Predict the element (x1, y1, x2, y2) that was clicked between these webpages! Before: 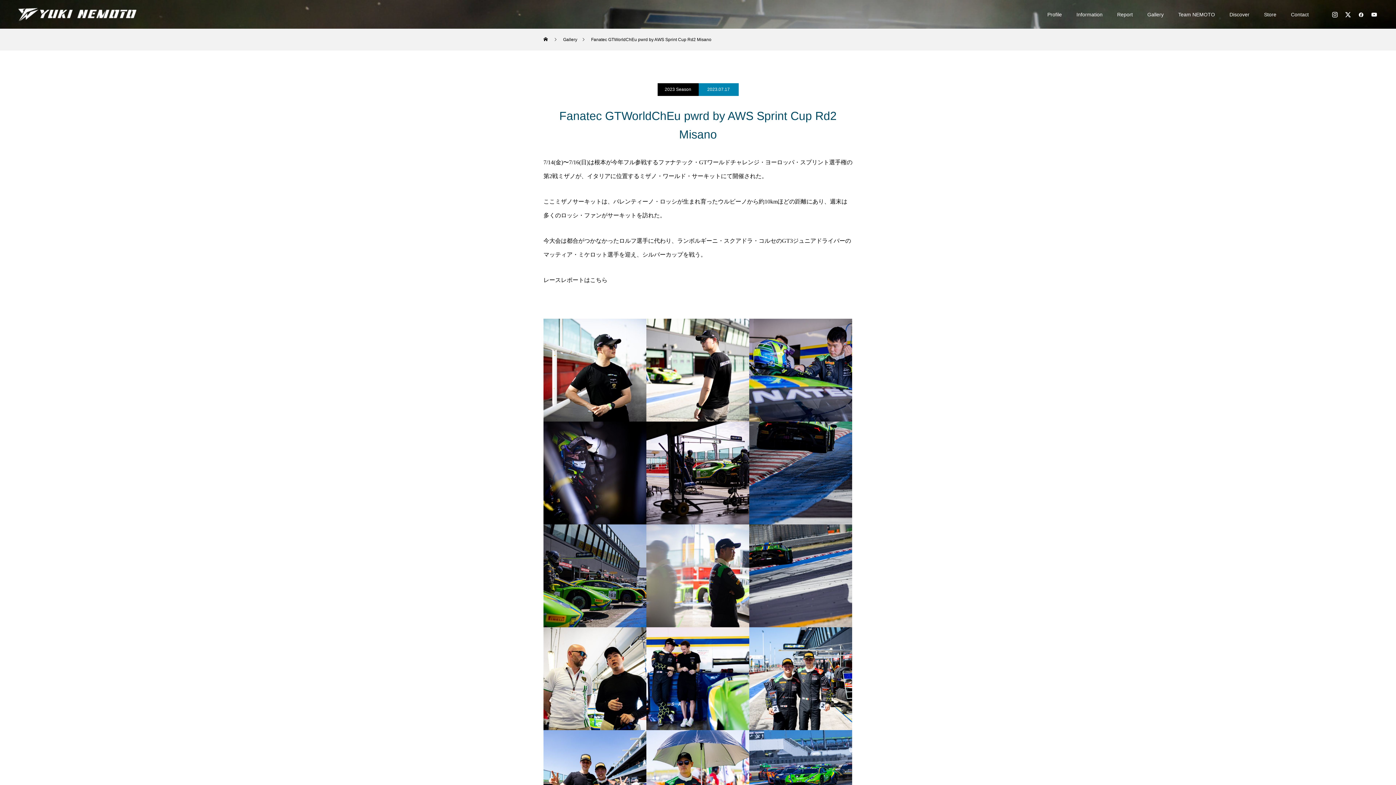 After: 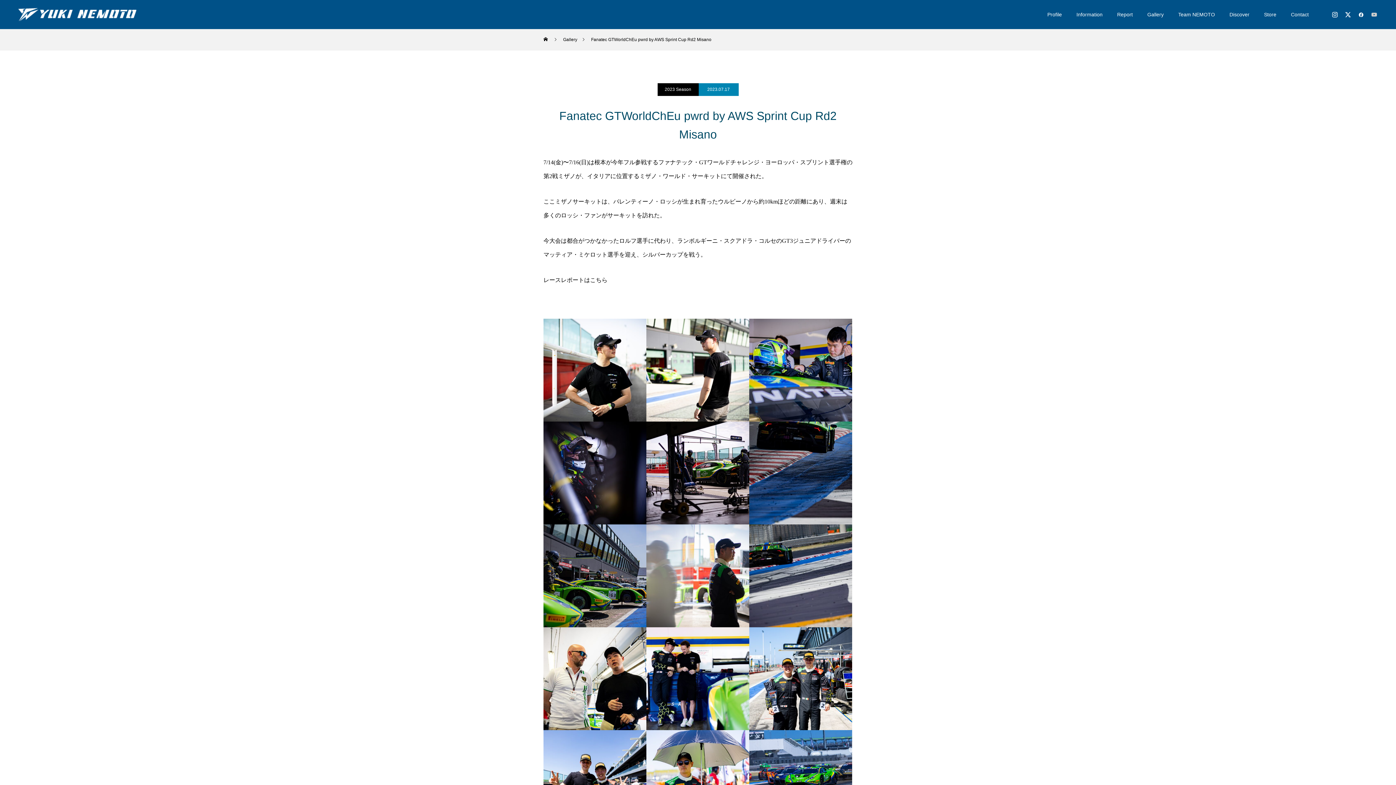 Action: bbox: (1370, 10, 1378, 18)